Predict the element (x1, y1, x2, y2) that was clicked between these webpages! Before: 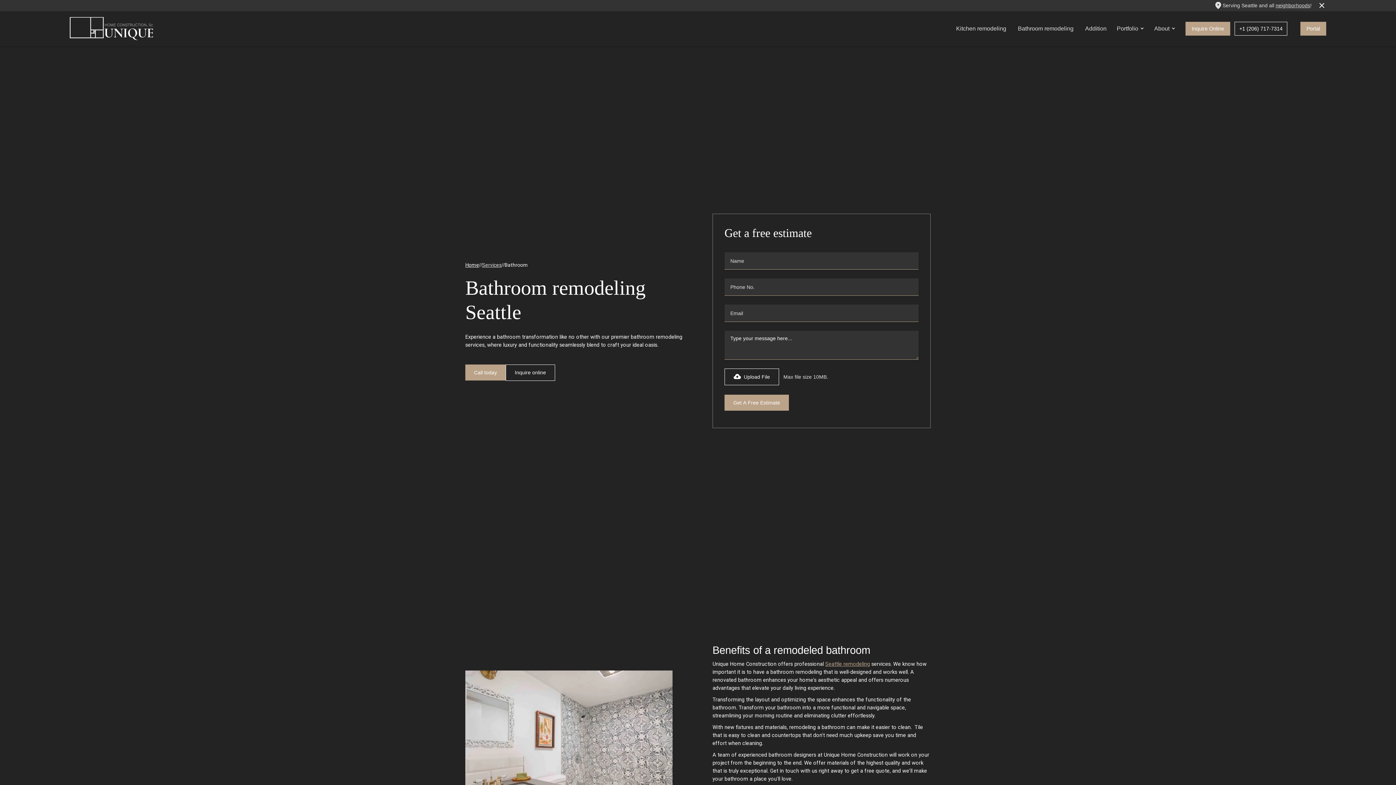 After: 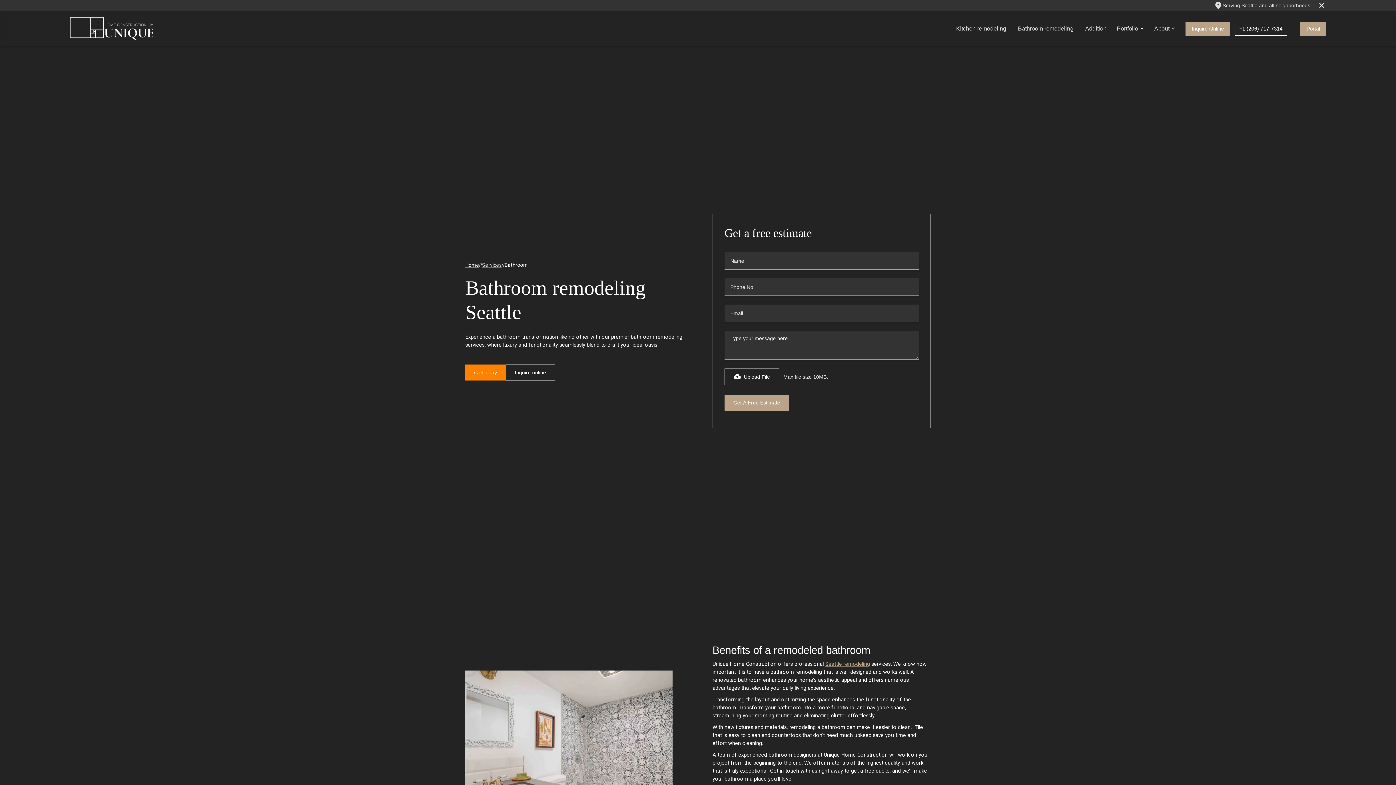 Action: label: Call today bbox: (465, 364, 505, 380)